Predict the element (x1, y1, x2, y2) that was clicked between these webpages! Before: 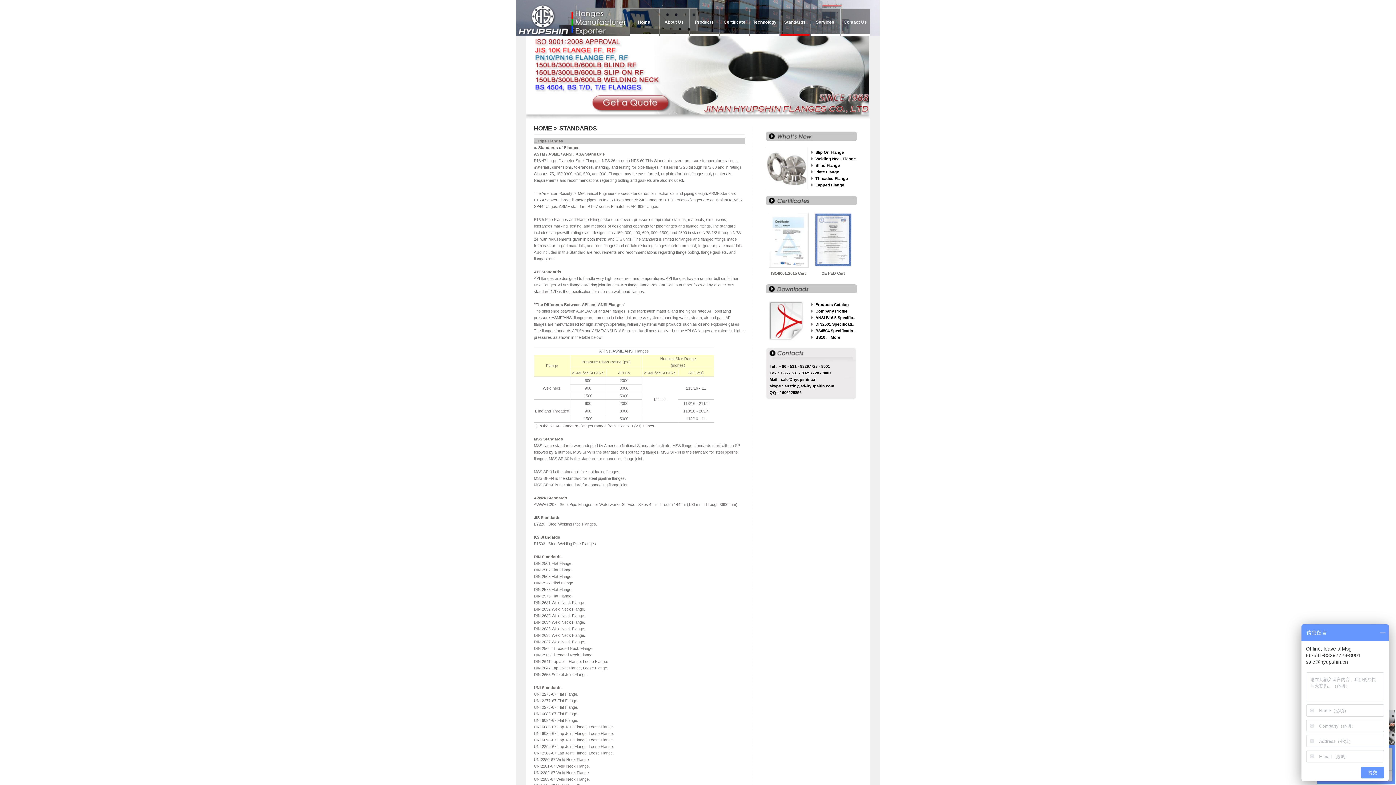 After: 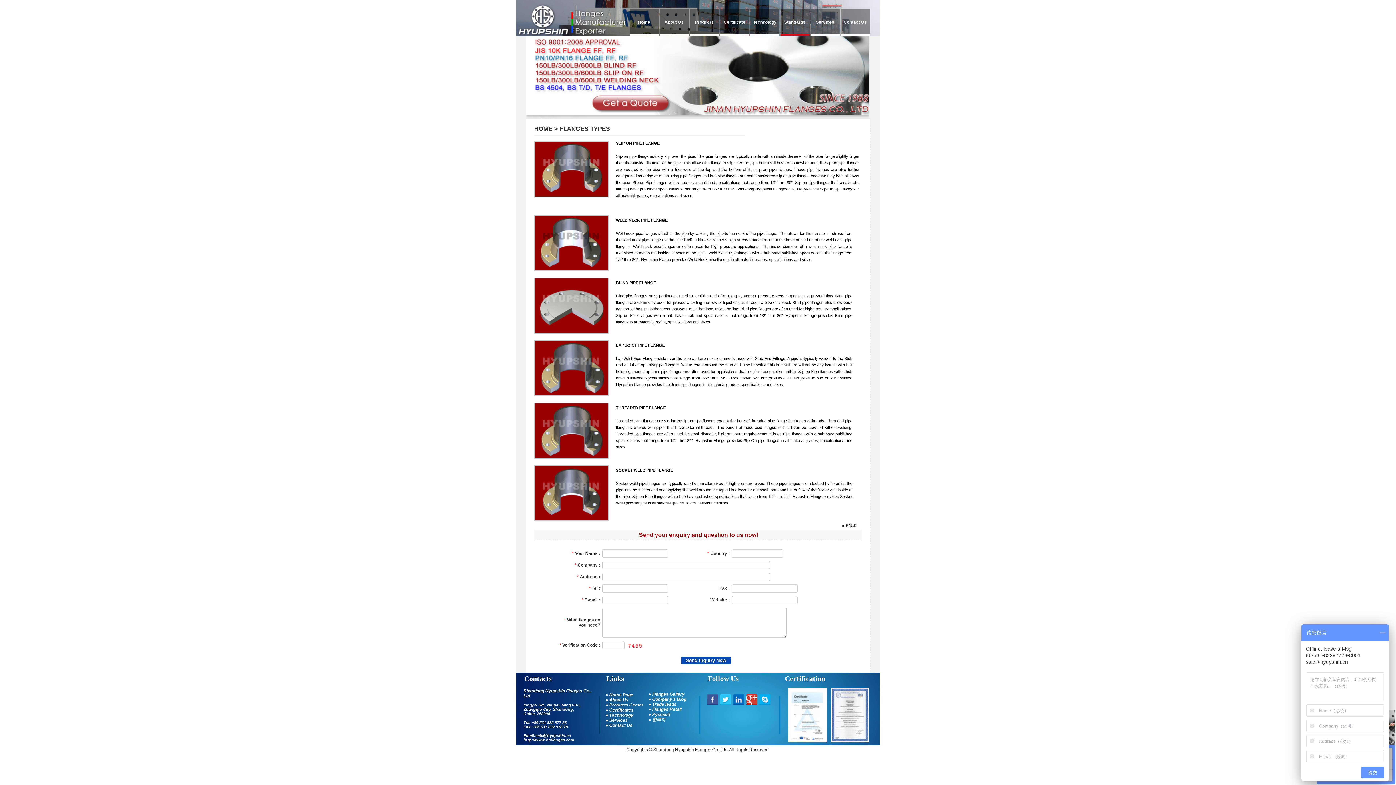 Action: bbox: (815, 169, 839, 174) label: Plate Flange